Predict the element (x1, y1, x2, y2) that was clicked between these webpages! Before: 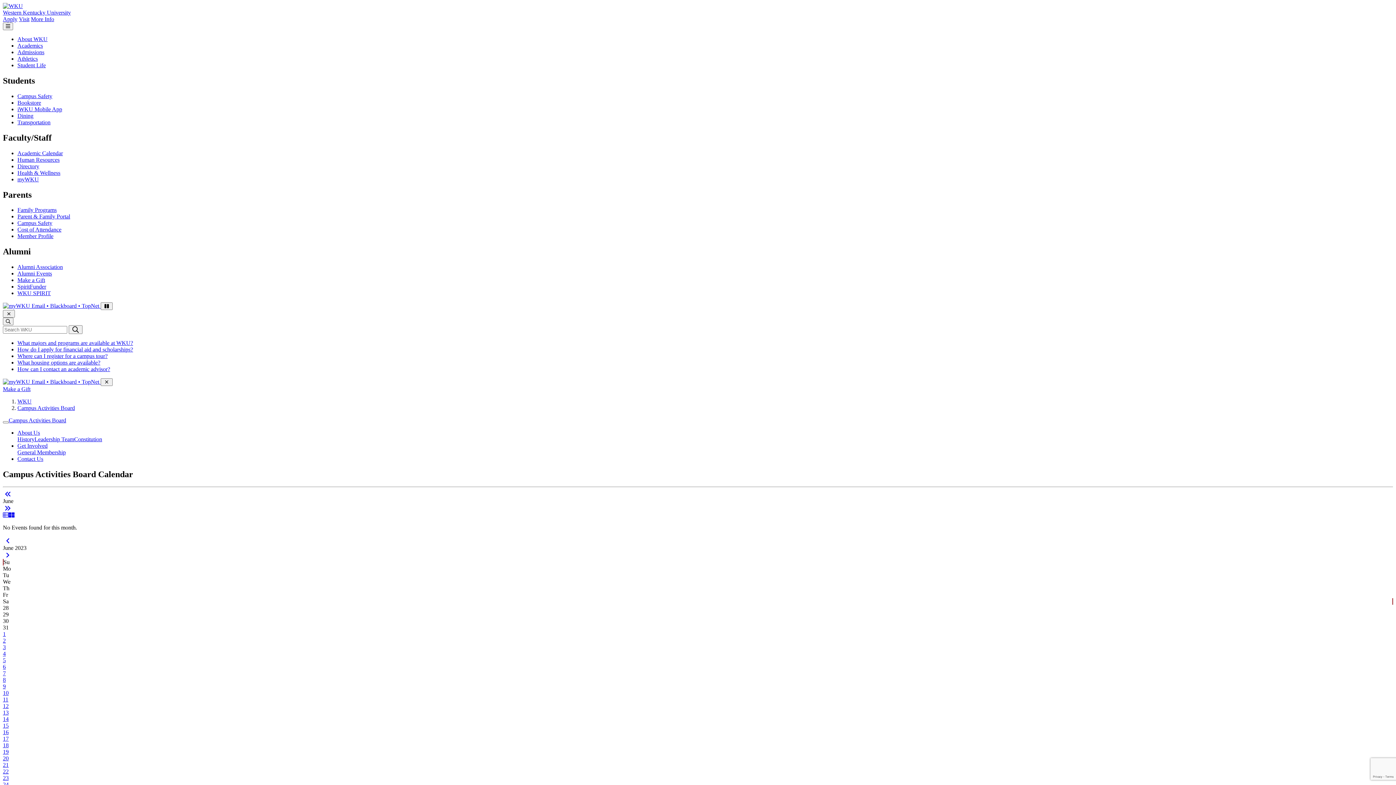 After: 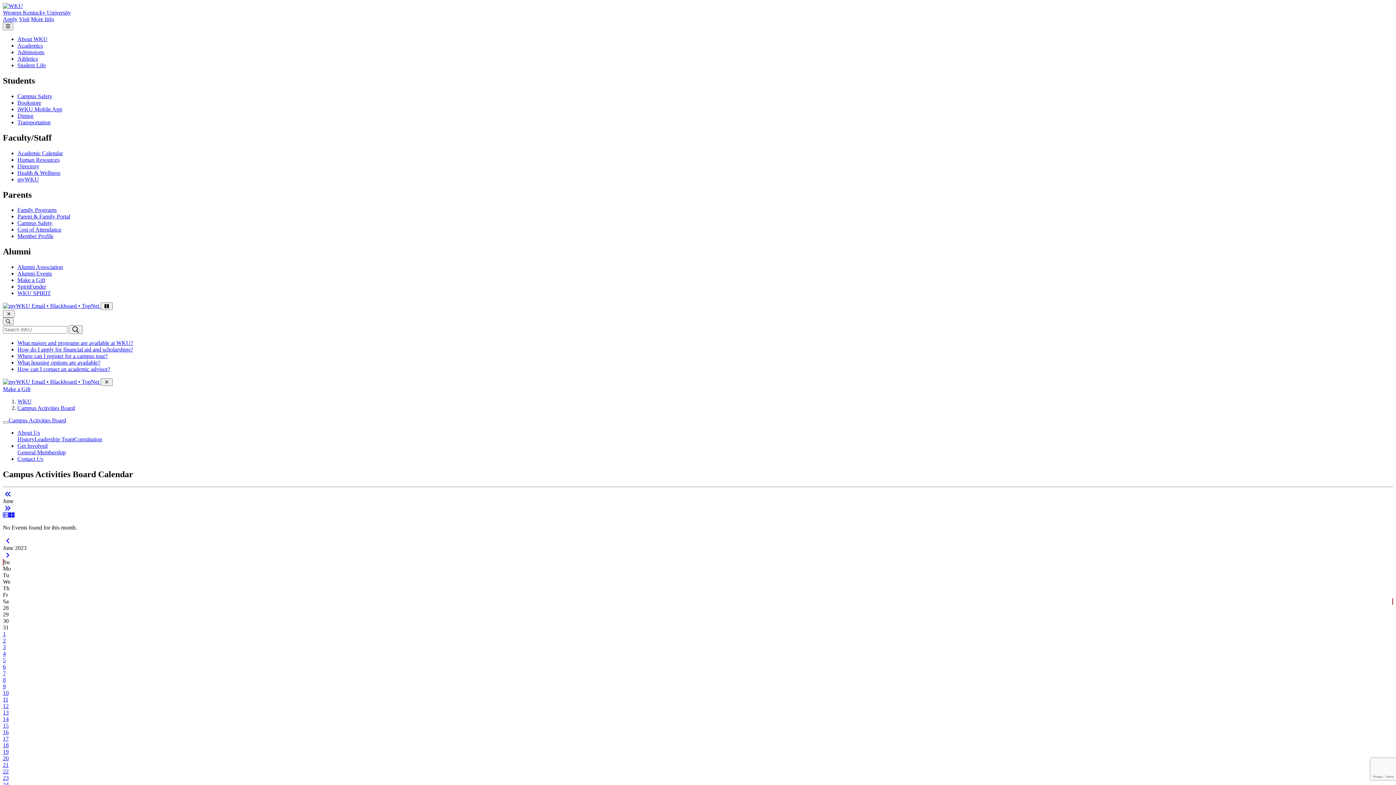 Action: label: 7 bbox: (2, 670, 5, 676)